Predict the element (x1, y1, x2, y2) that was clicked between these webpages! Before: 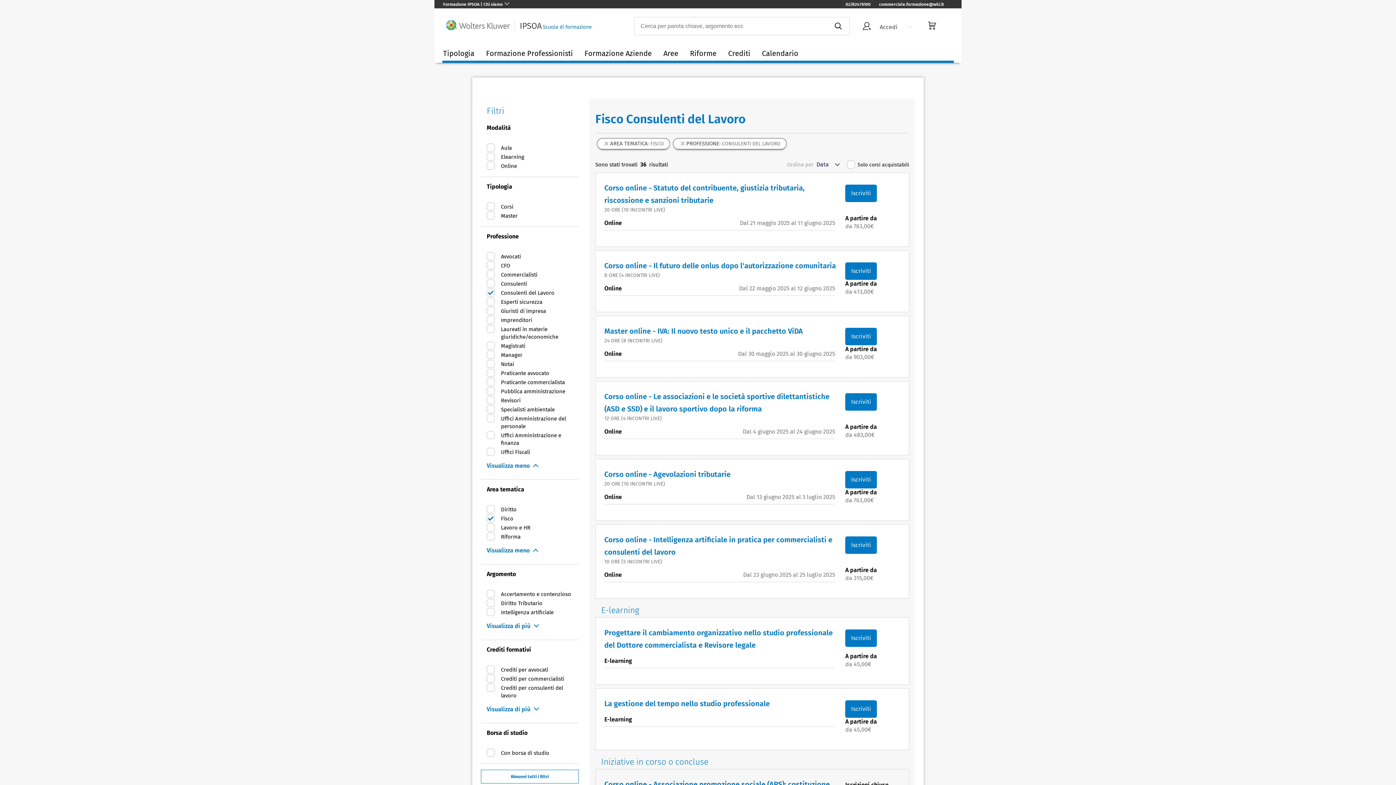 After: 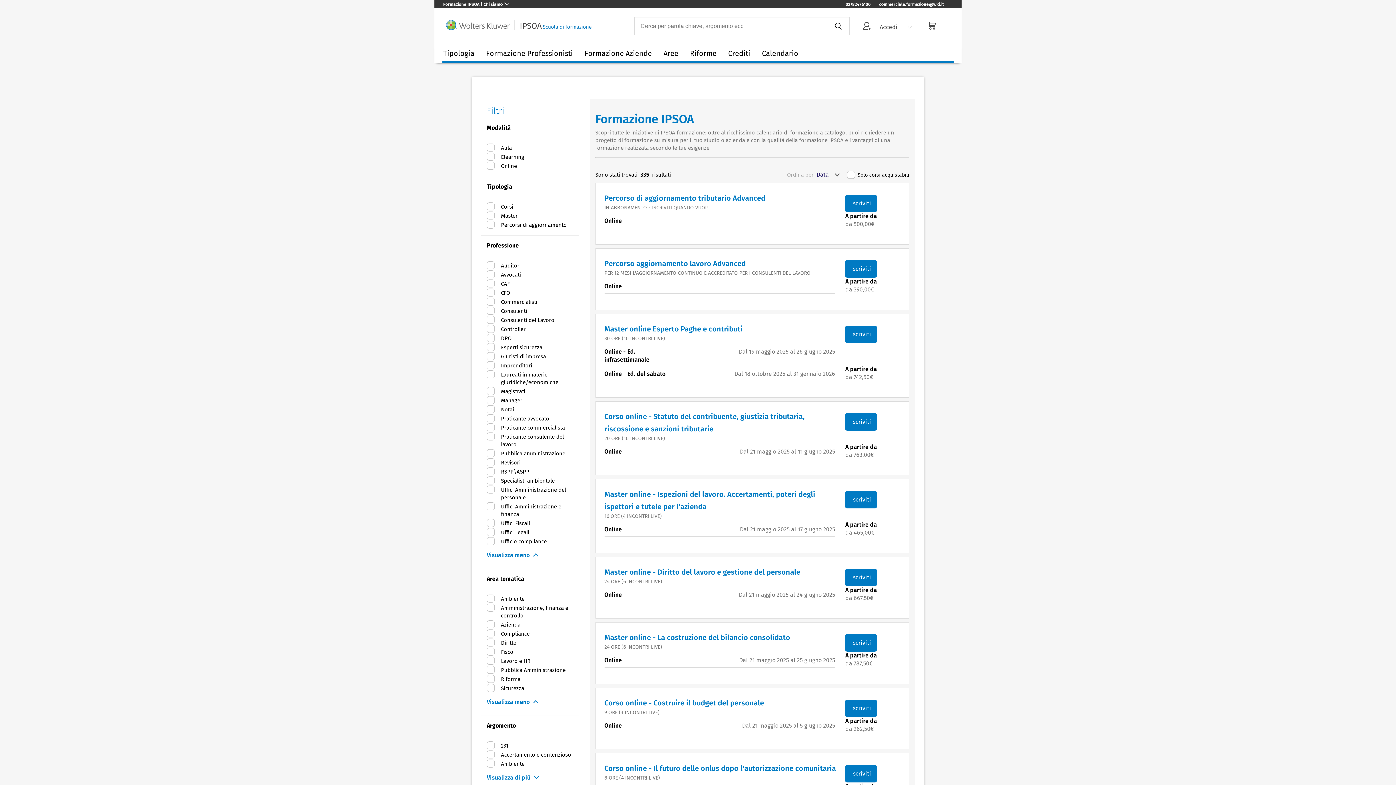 Action: bbox: (481, 770, 578, 784) label: Rimuovi tutti i filtri